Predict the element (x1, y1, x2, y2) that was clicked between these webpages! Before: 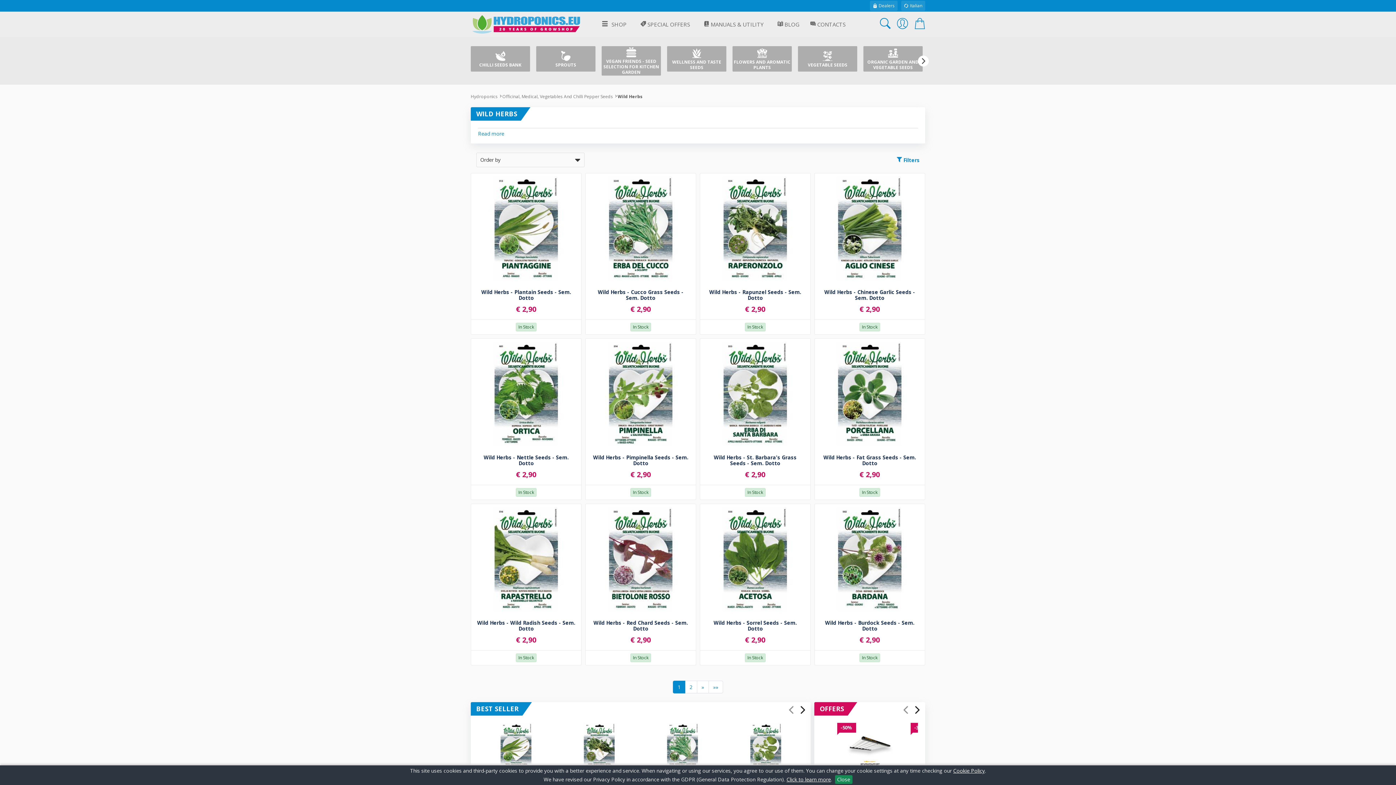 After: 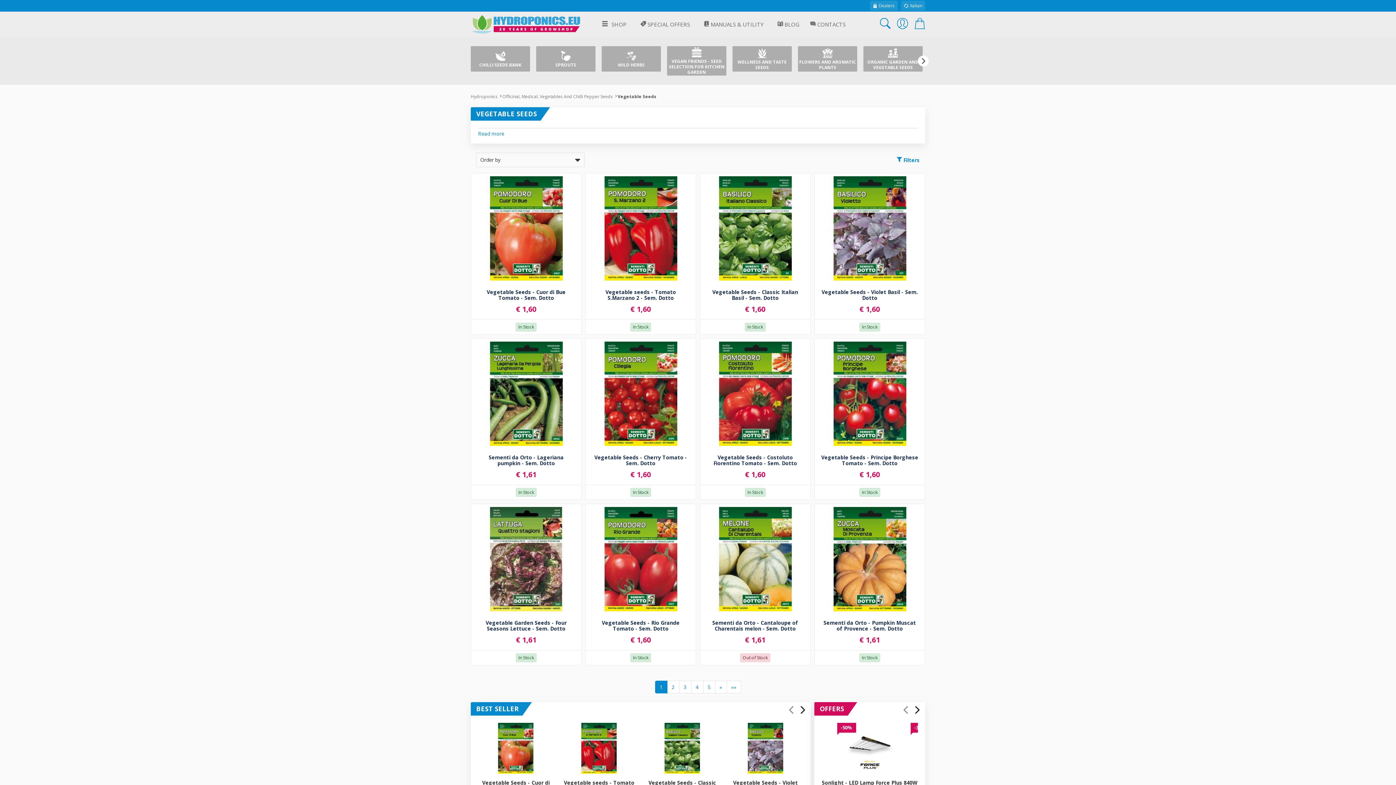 Action: label: VEGETABLE SEEDS bbox: (798, 46, 857, 71)